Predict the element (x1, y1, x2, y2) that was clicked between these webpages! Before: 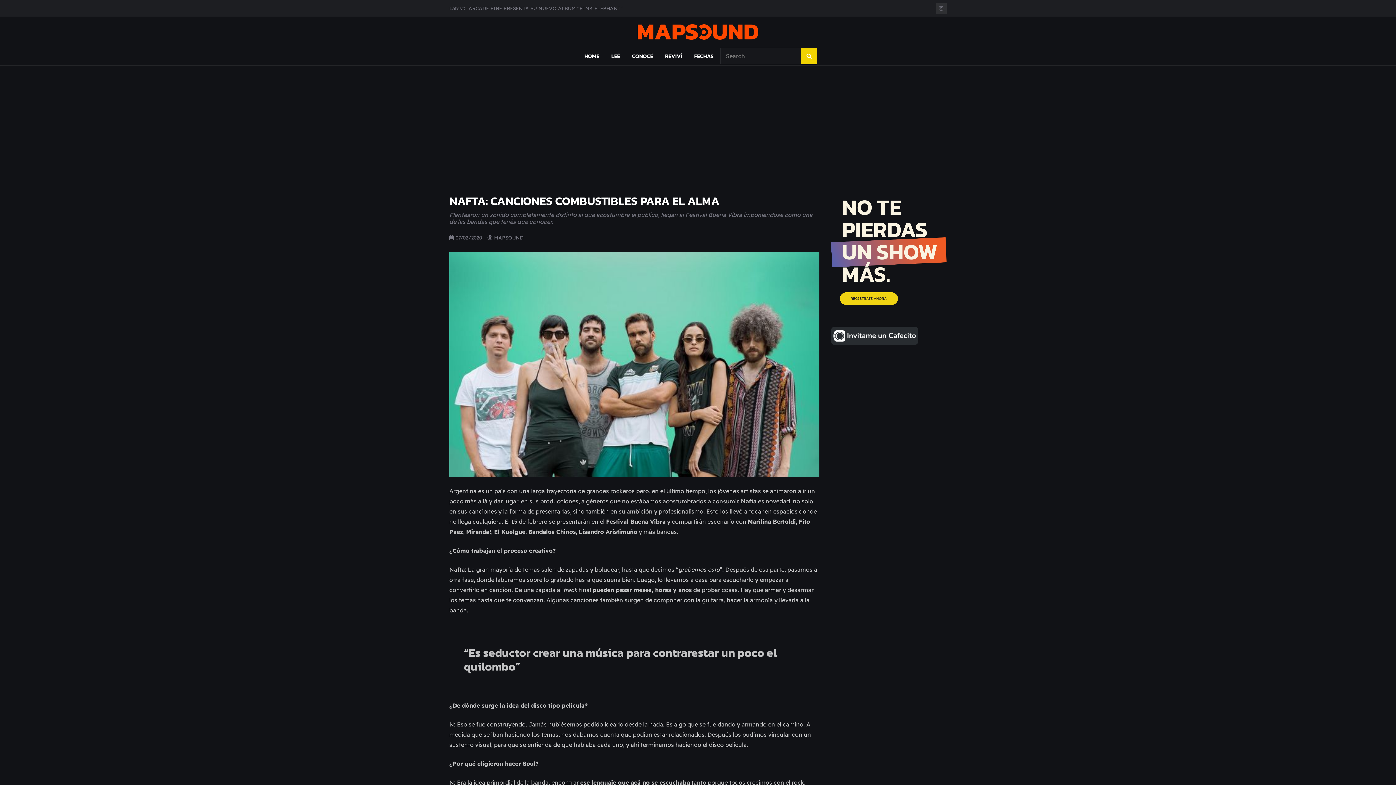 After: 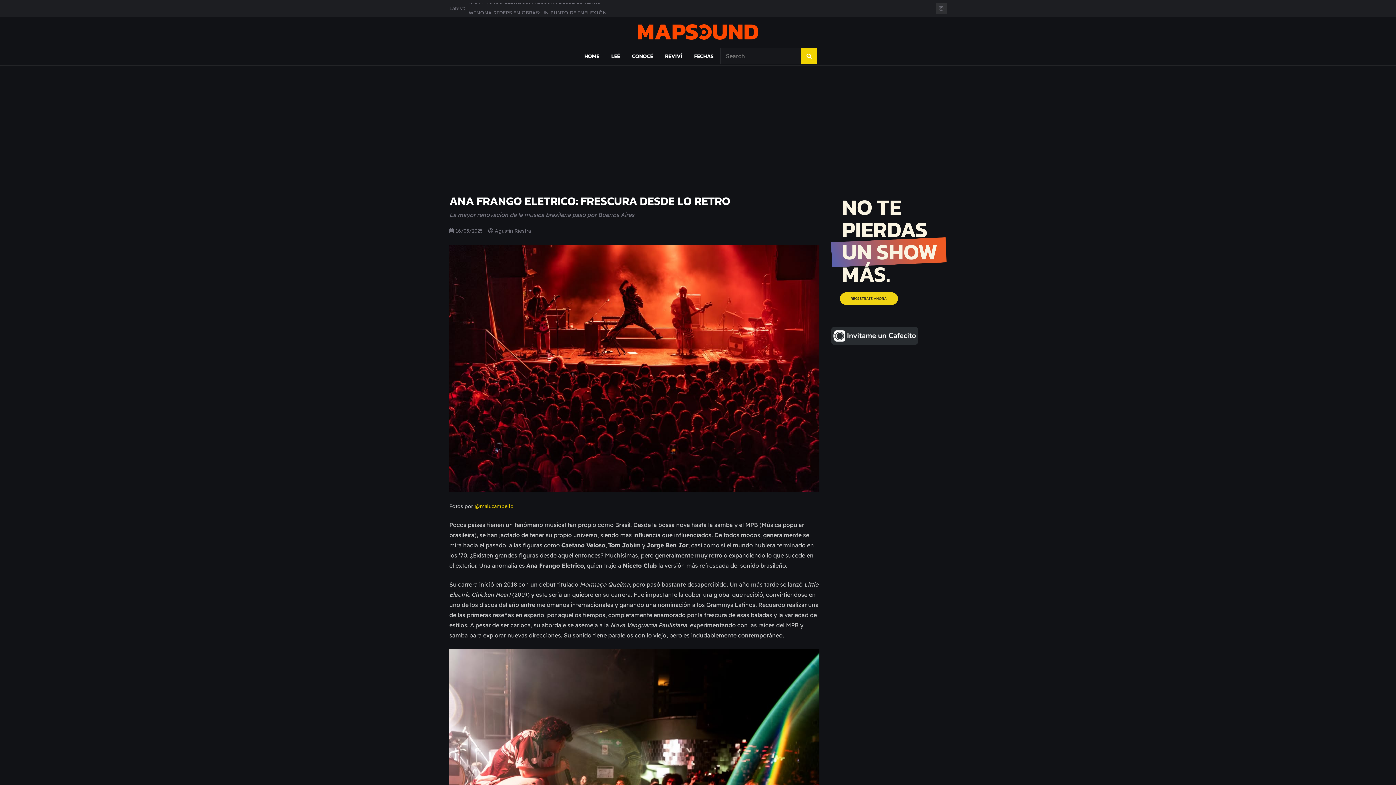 Action: bbox: (468, 4, 601, 10) label: ANA FRANGO ELETRICO: FRESCURA DESDE LO RETRO